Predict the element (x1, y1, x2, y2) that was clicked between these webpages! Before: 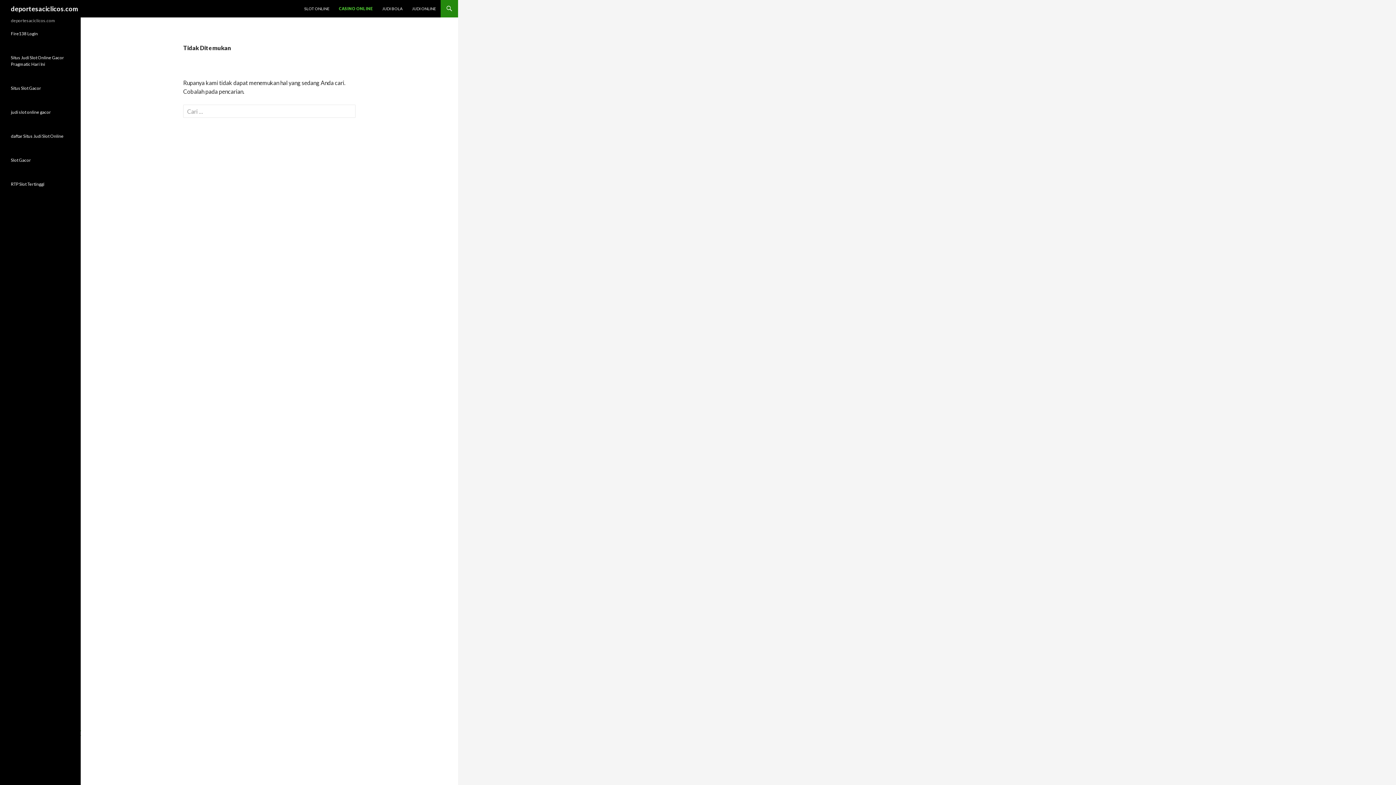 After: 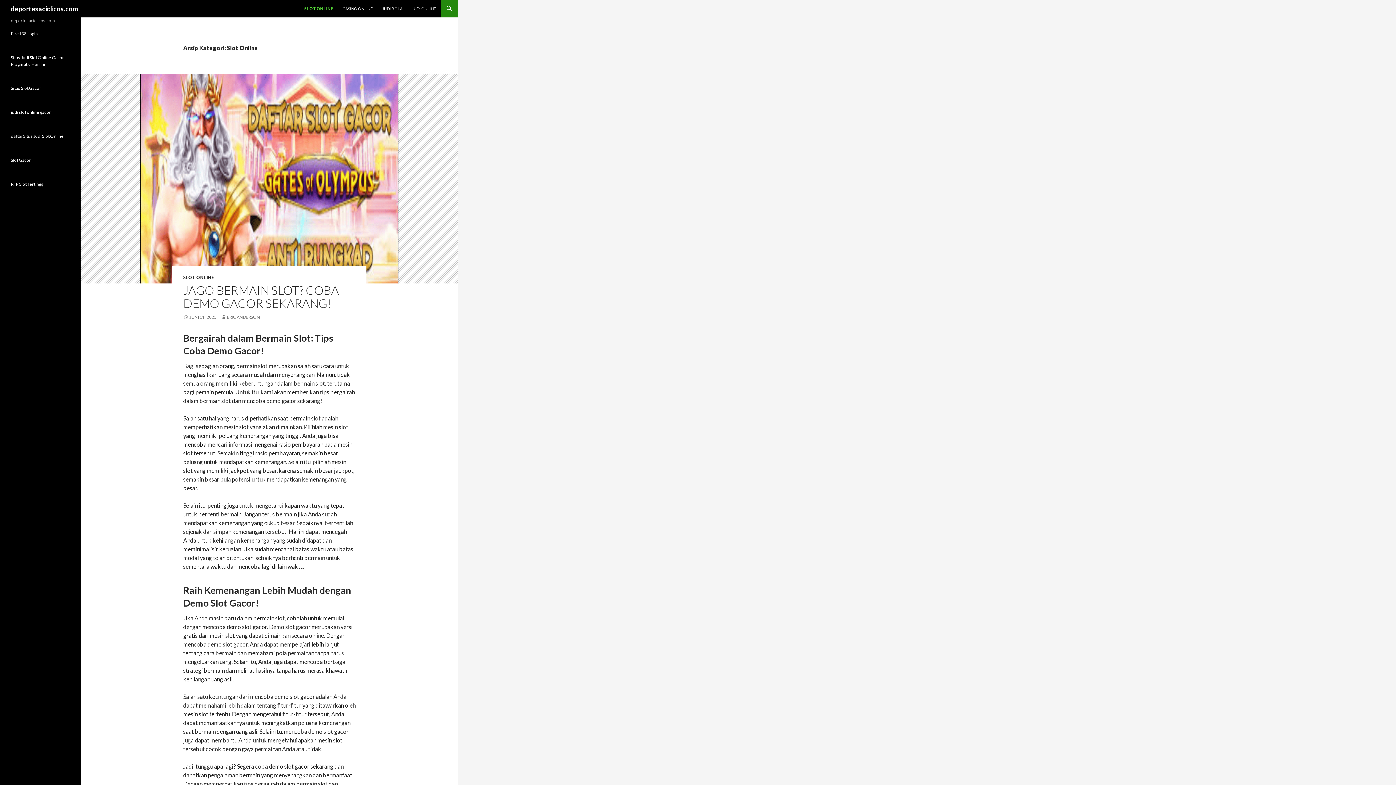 Action: bbox: (300, 0, 333, 17) label: SLOT ONLINE